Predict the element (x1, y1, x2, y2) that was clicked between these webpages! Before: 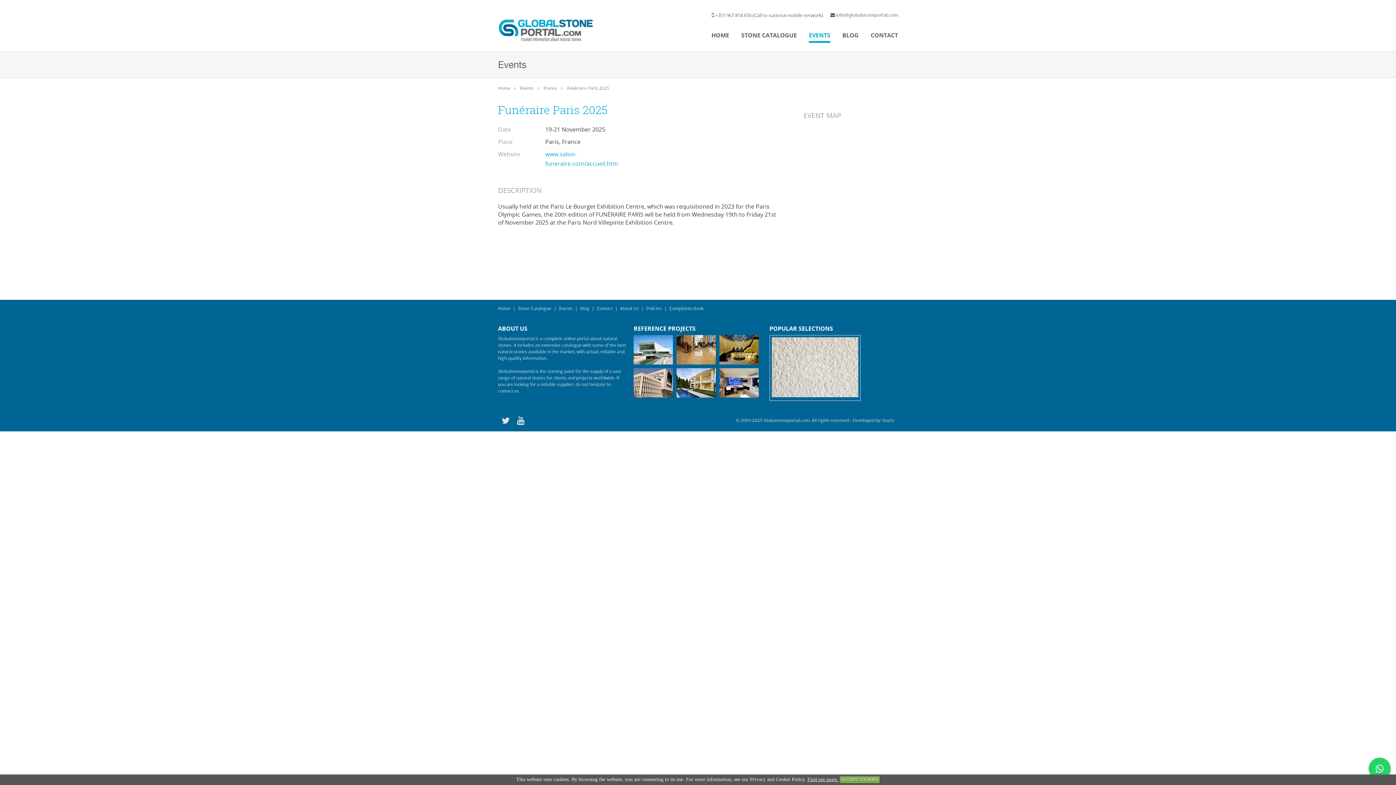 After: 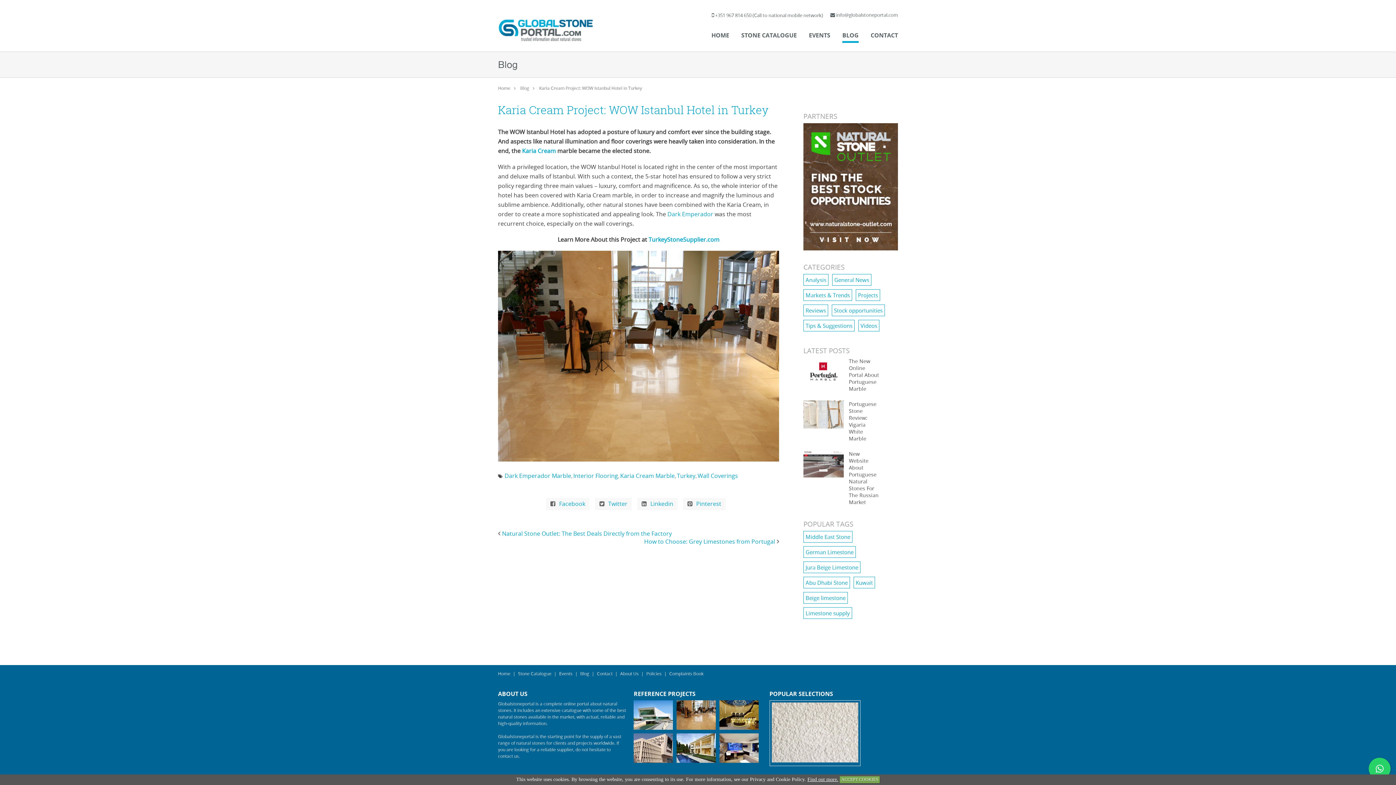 Action: bbox: (676, 335, 715, 364)